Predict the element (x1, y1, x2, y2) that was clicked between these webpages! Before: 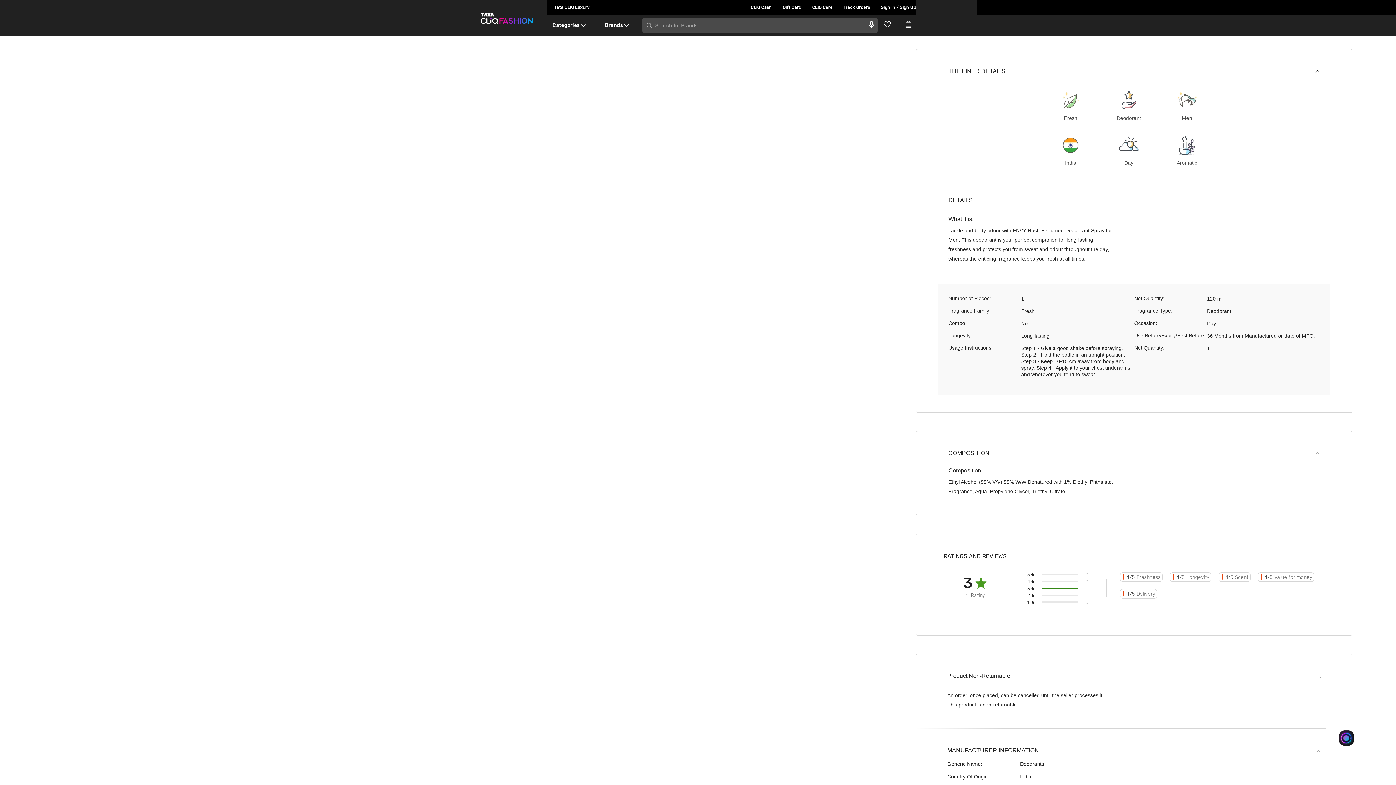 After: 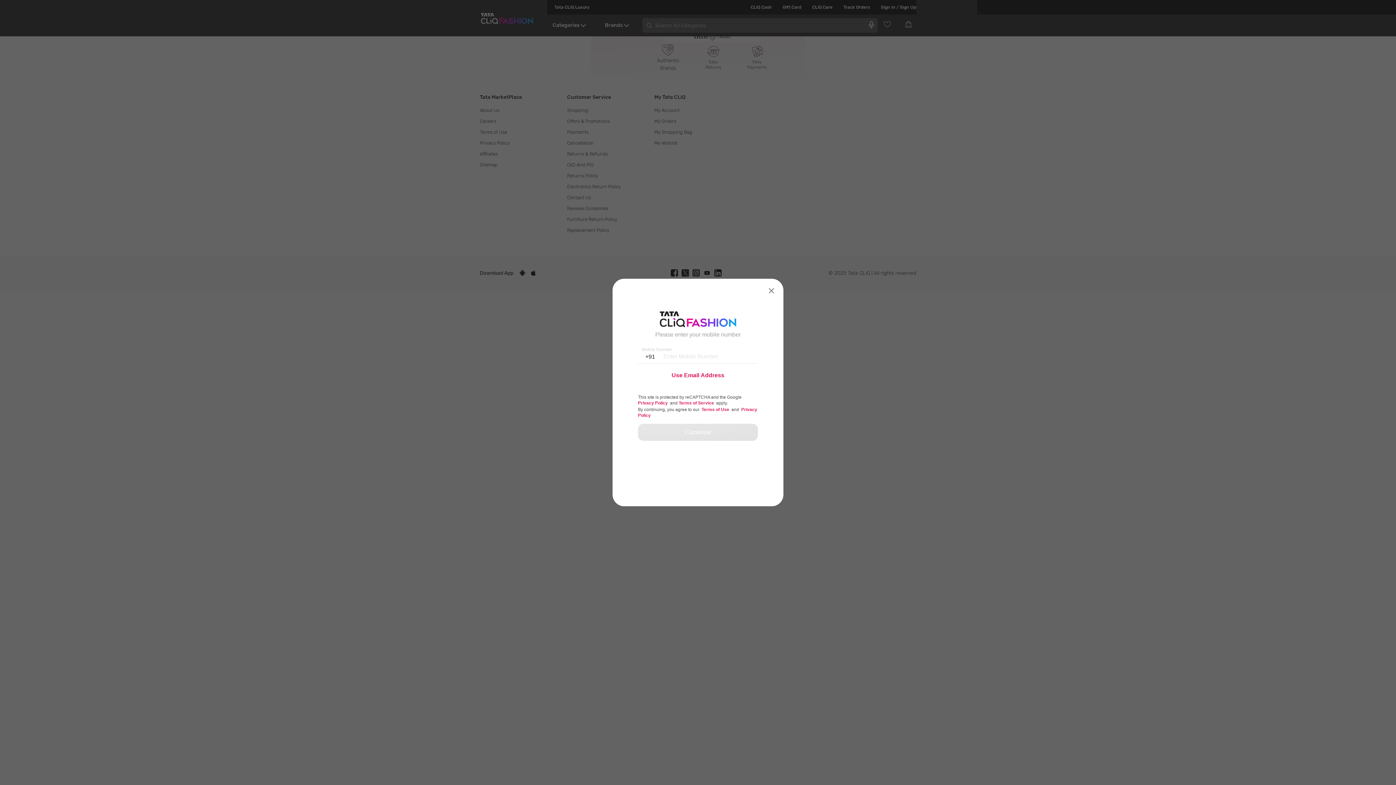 Action: bbox: (832, 0, 870, 14) label: Track Orders